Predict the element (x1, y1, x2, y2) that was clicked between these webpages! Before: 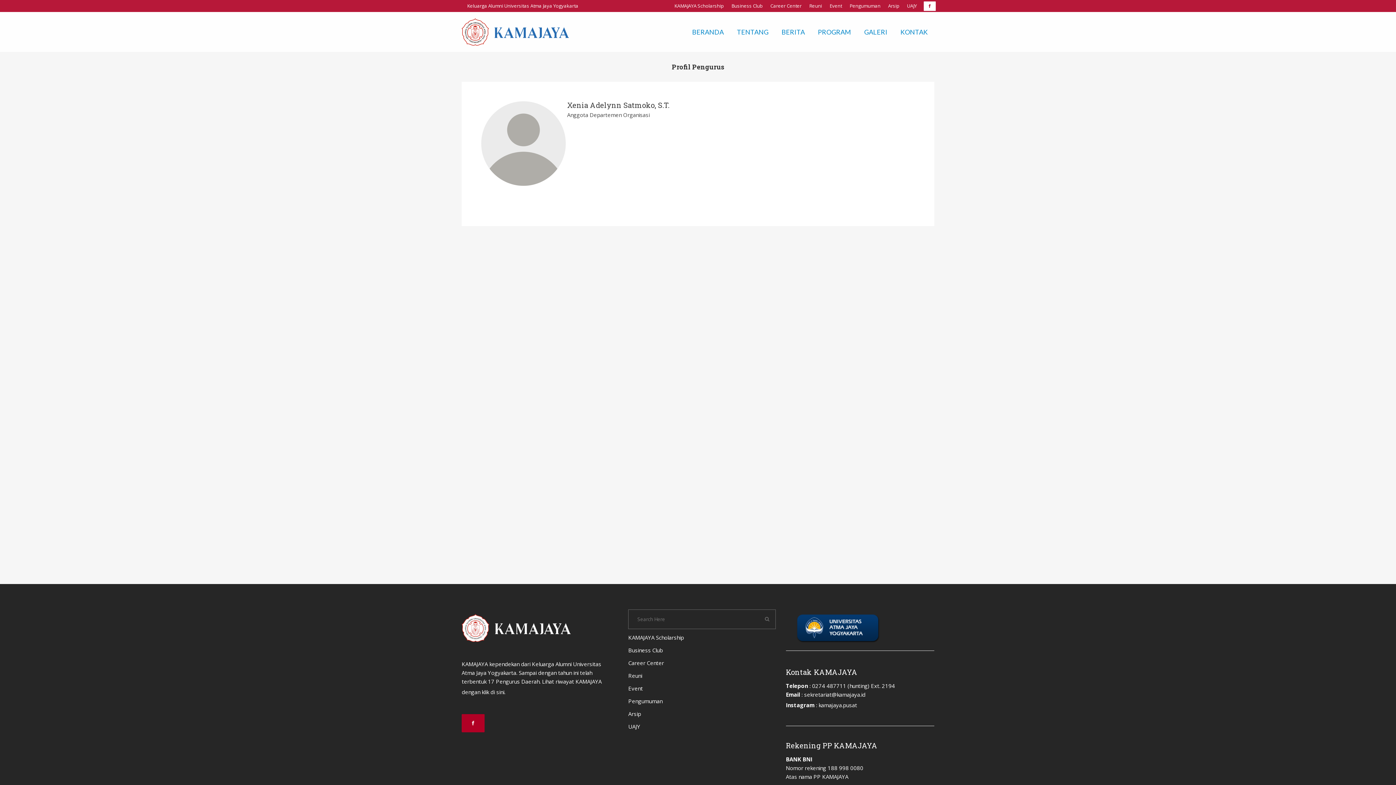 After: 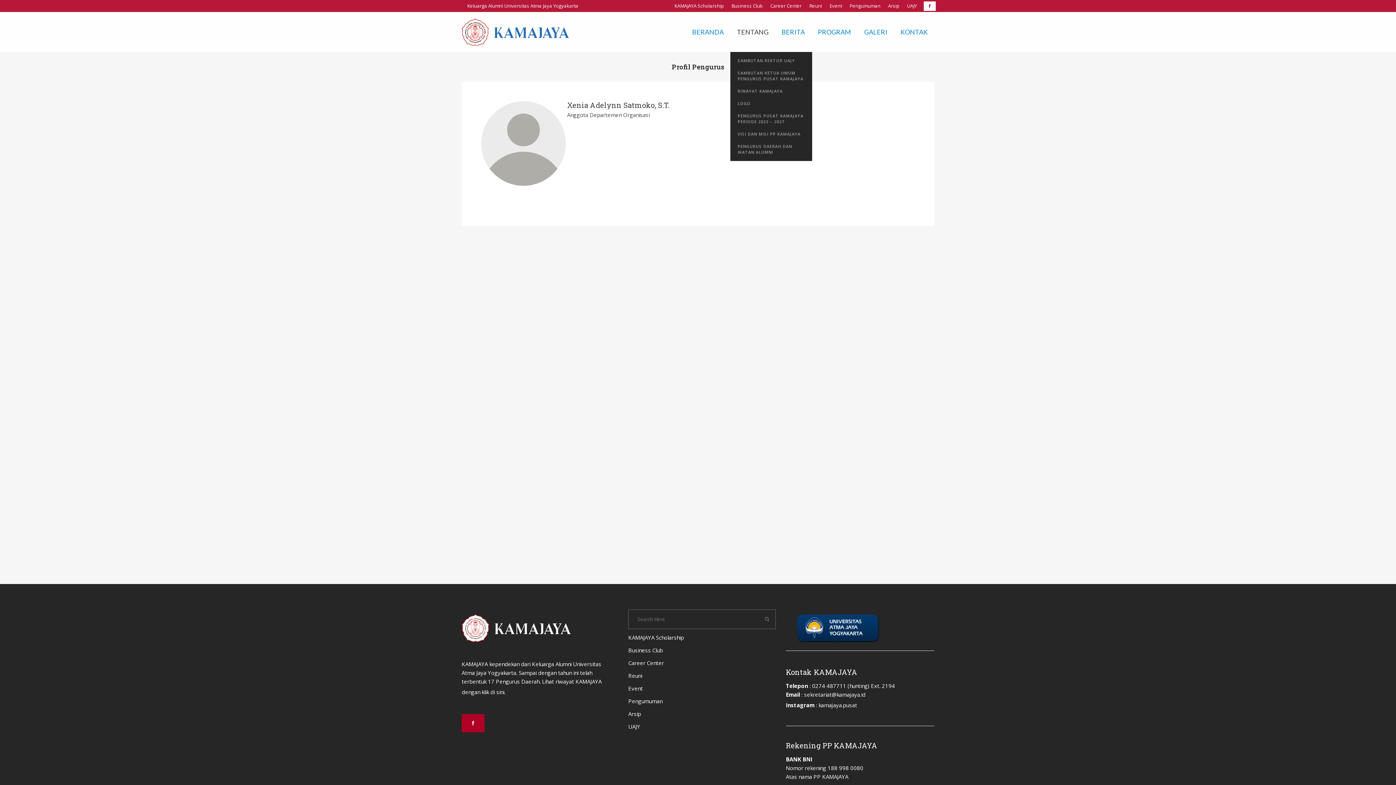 Action: label: TENTANG bbox: (730, 12, 775, 52)